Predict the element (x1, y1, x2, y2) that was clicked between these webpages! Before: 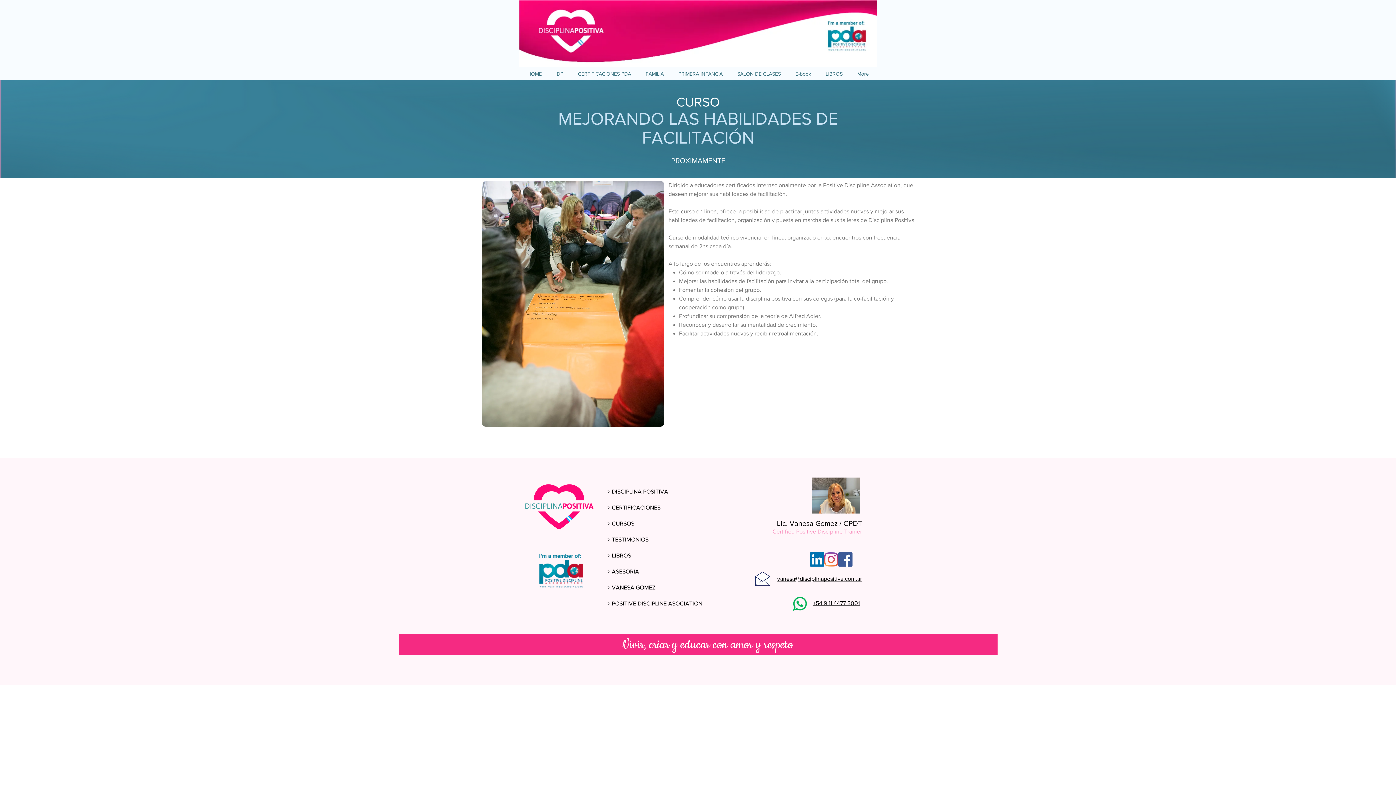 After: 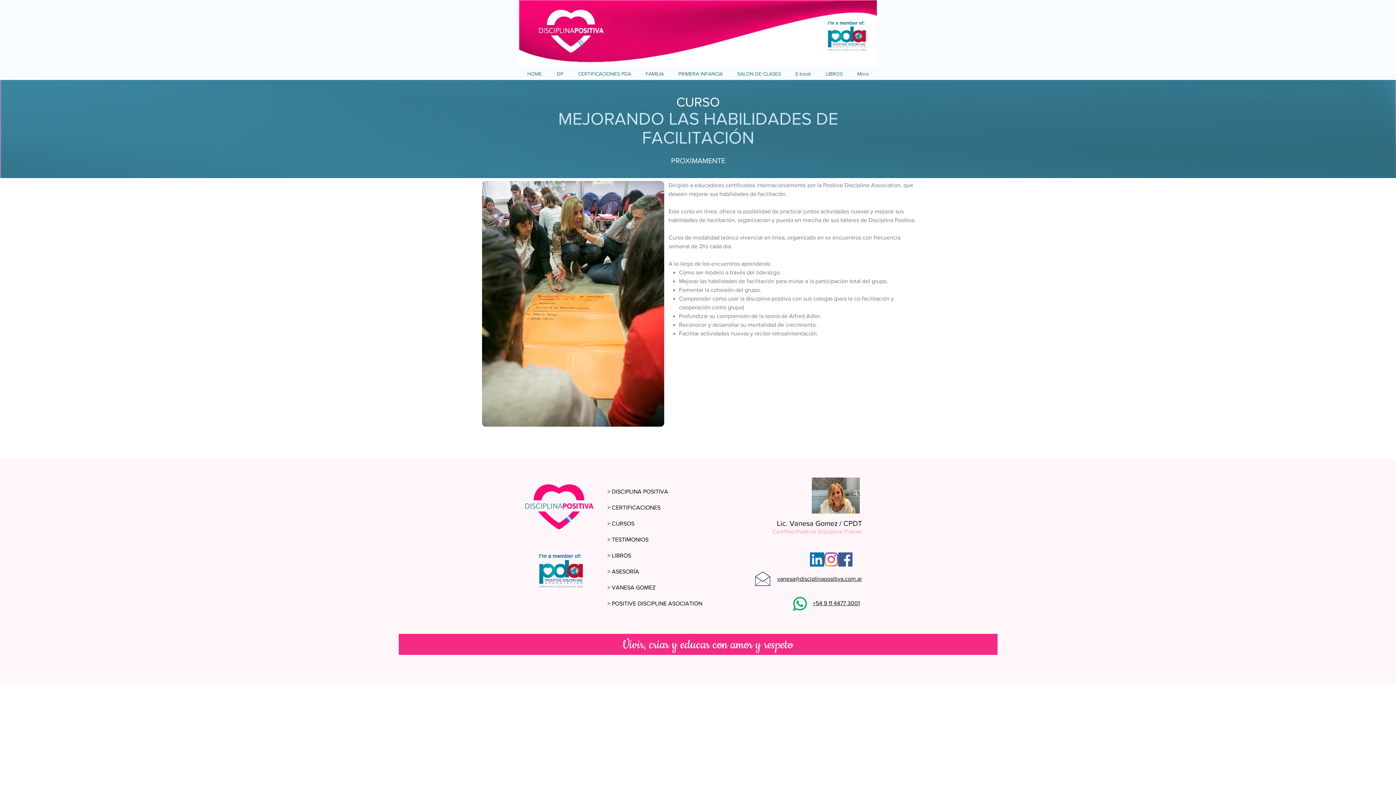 Action: bbox: (785, 590, 814, 619)